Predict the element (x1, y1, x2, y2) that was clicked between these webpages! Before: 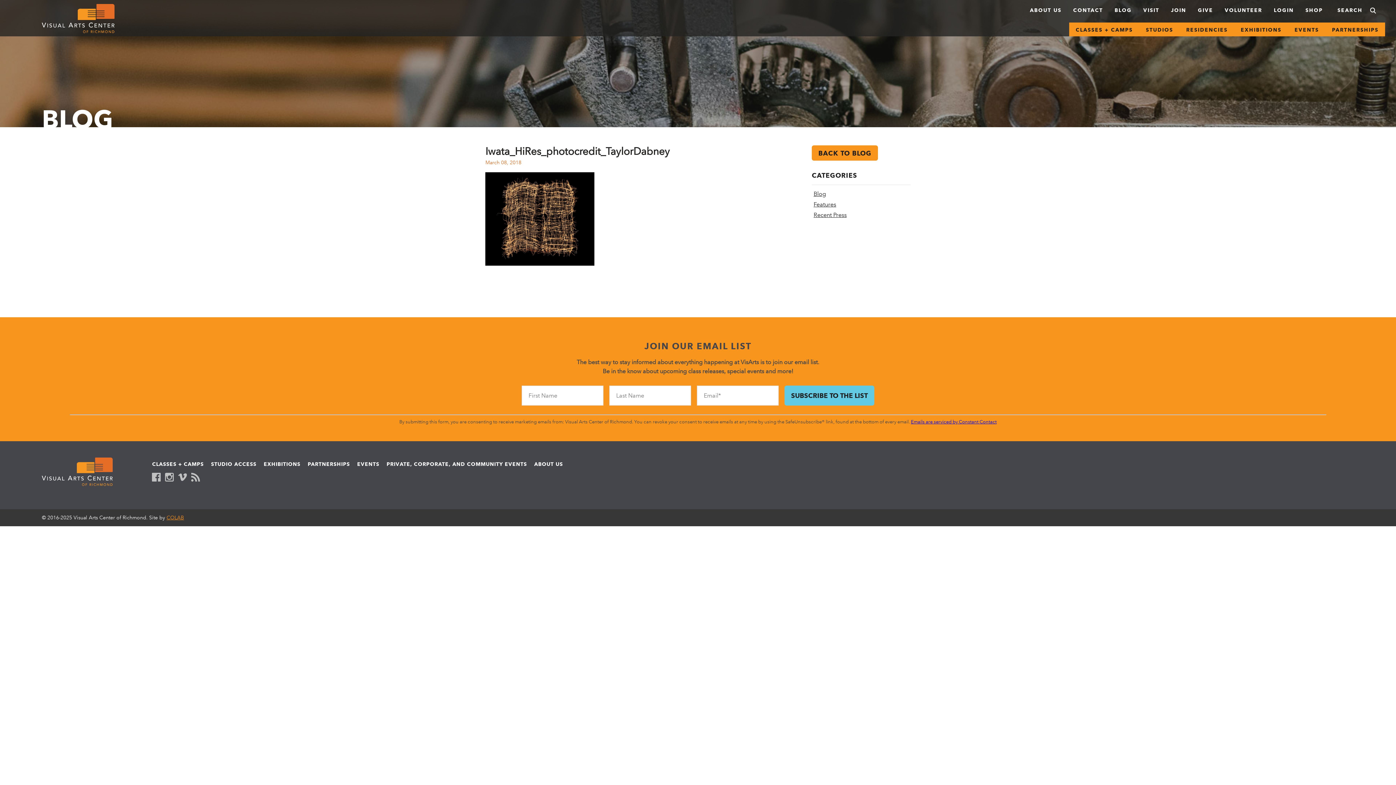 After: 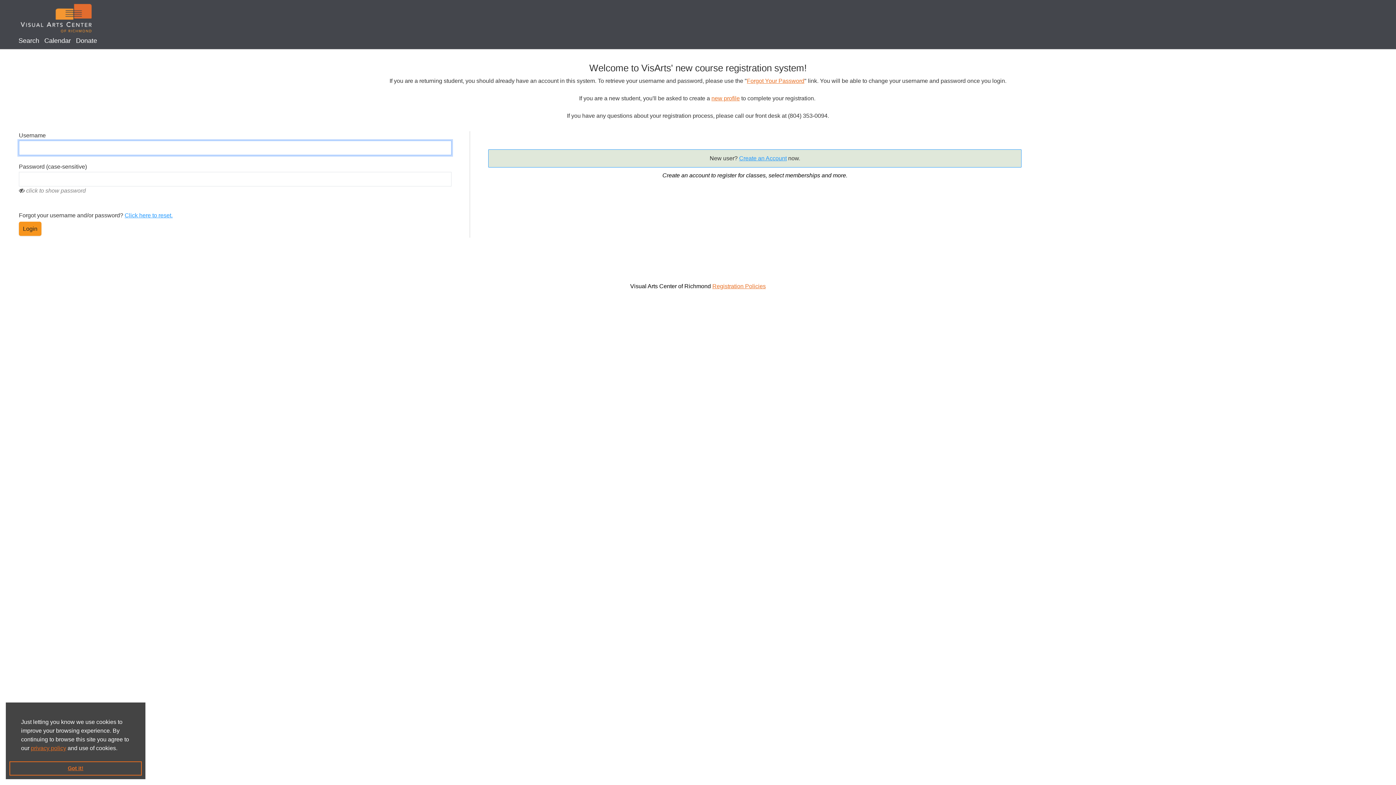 Action: label: LOGIN bbox: (1269, 2, 1299, 16)